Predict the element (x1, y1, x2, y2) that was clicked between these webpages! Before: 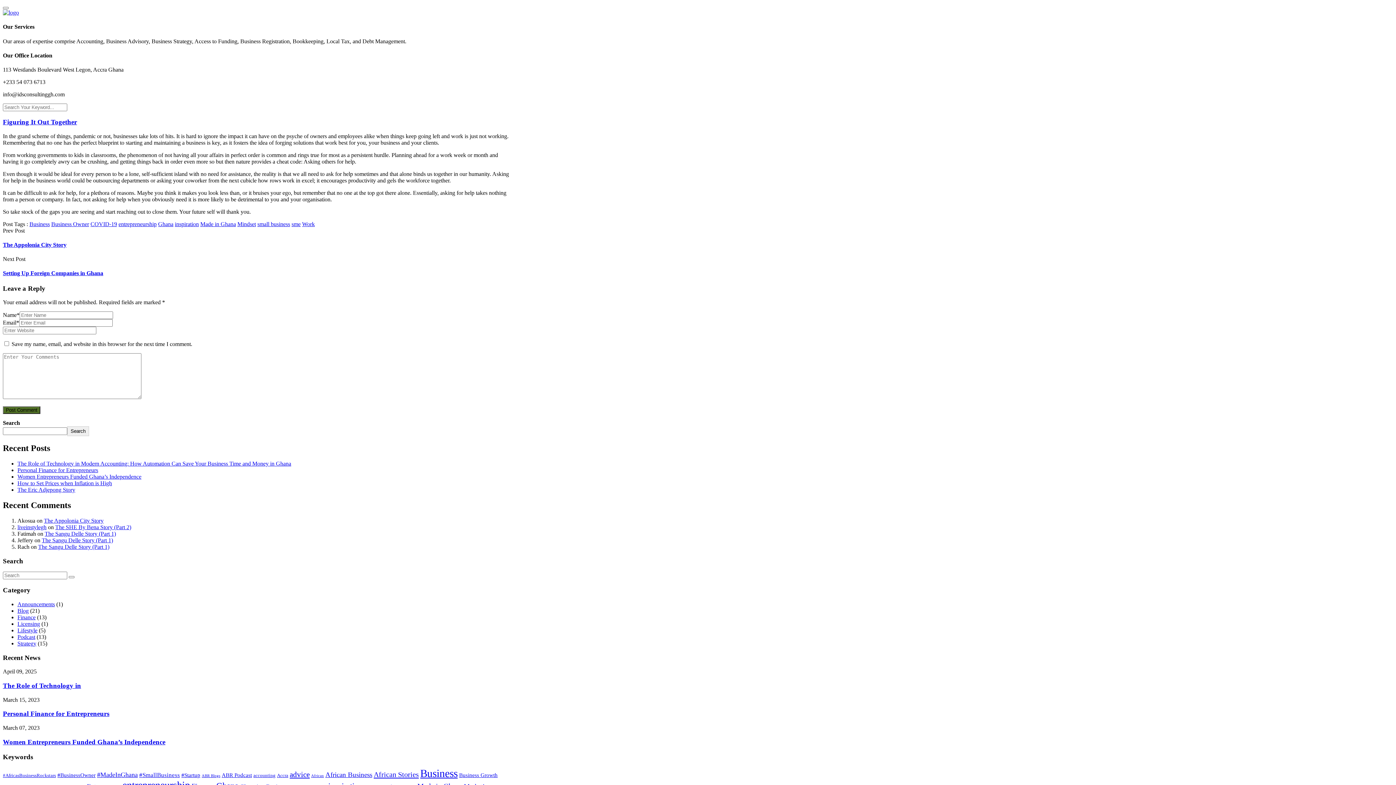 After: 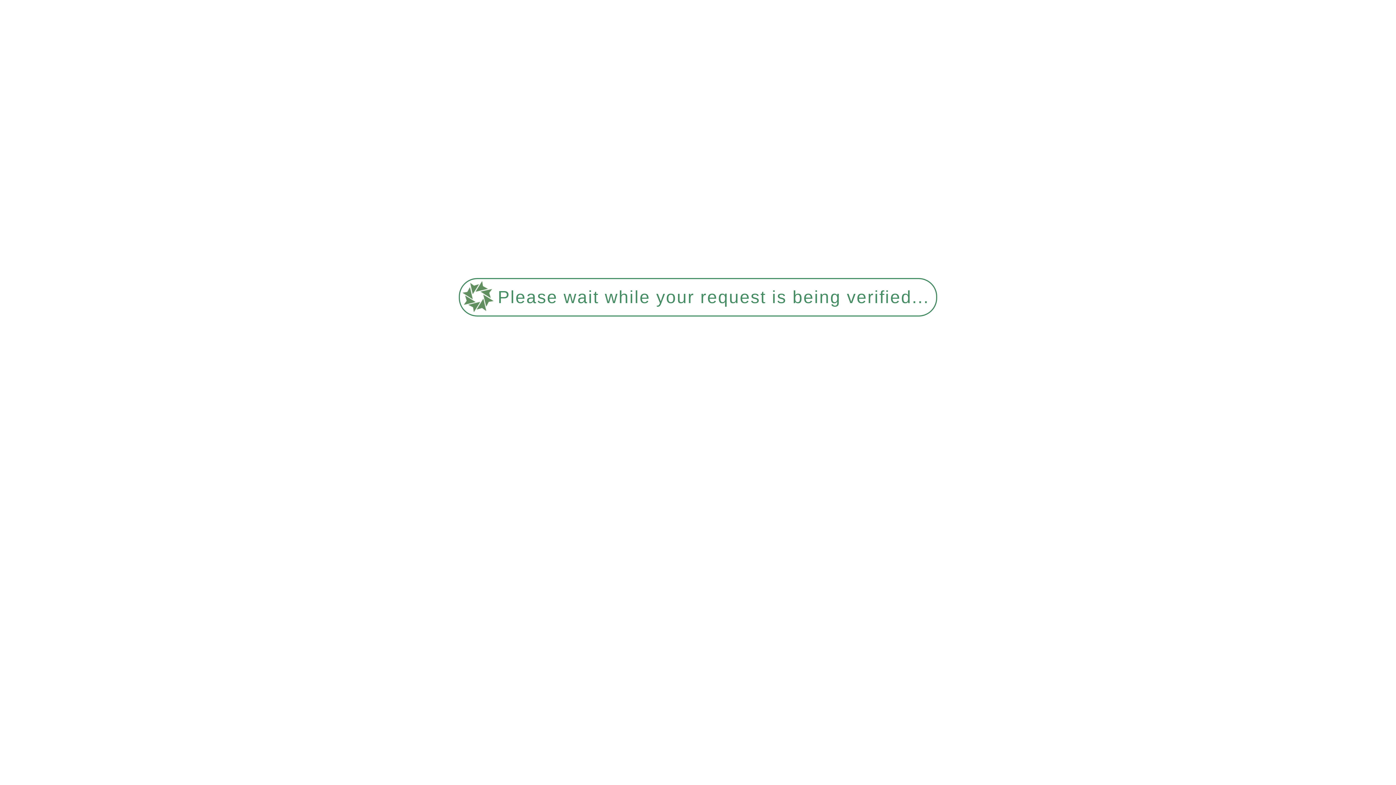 Action: bbox: (373, 771, 418, 779) label: African Stories (8 items)